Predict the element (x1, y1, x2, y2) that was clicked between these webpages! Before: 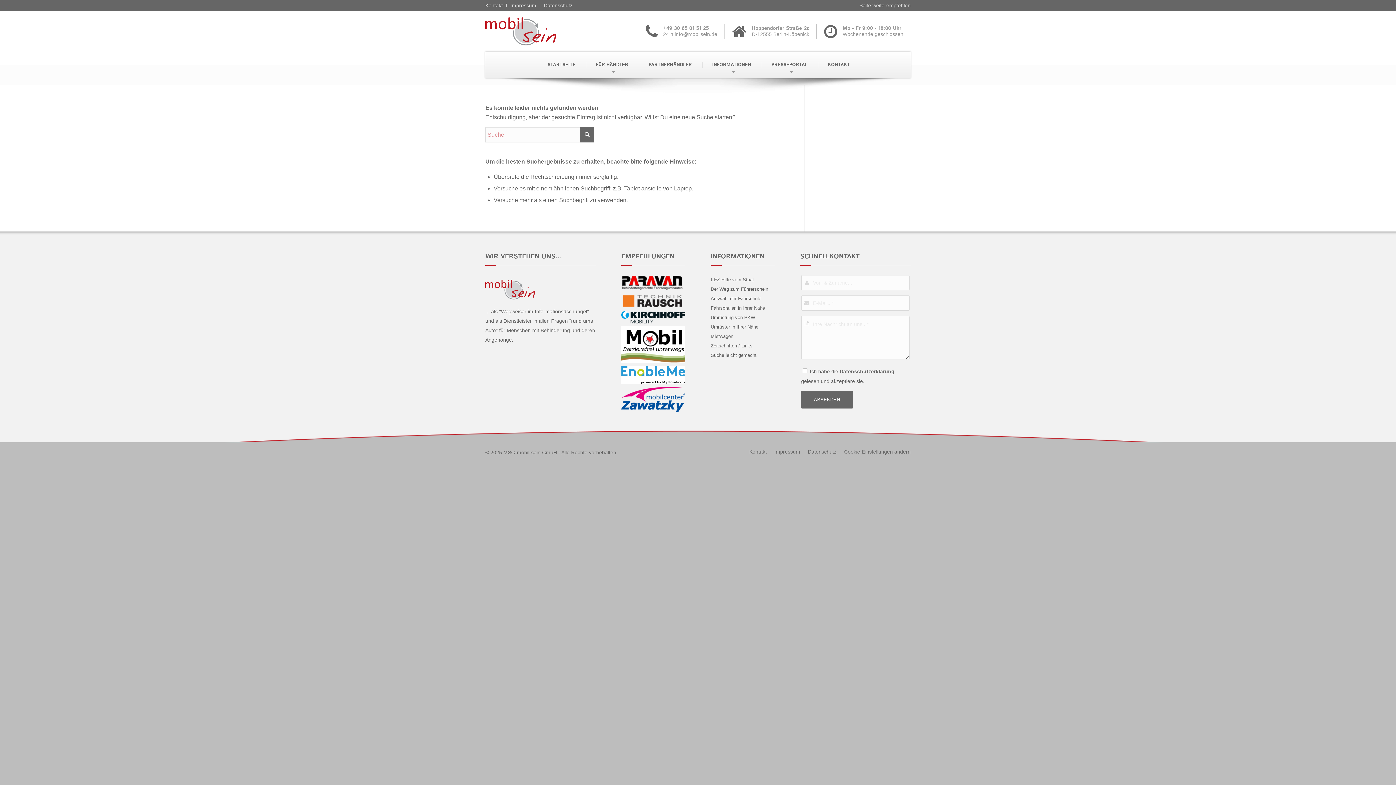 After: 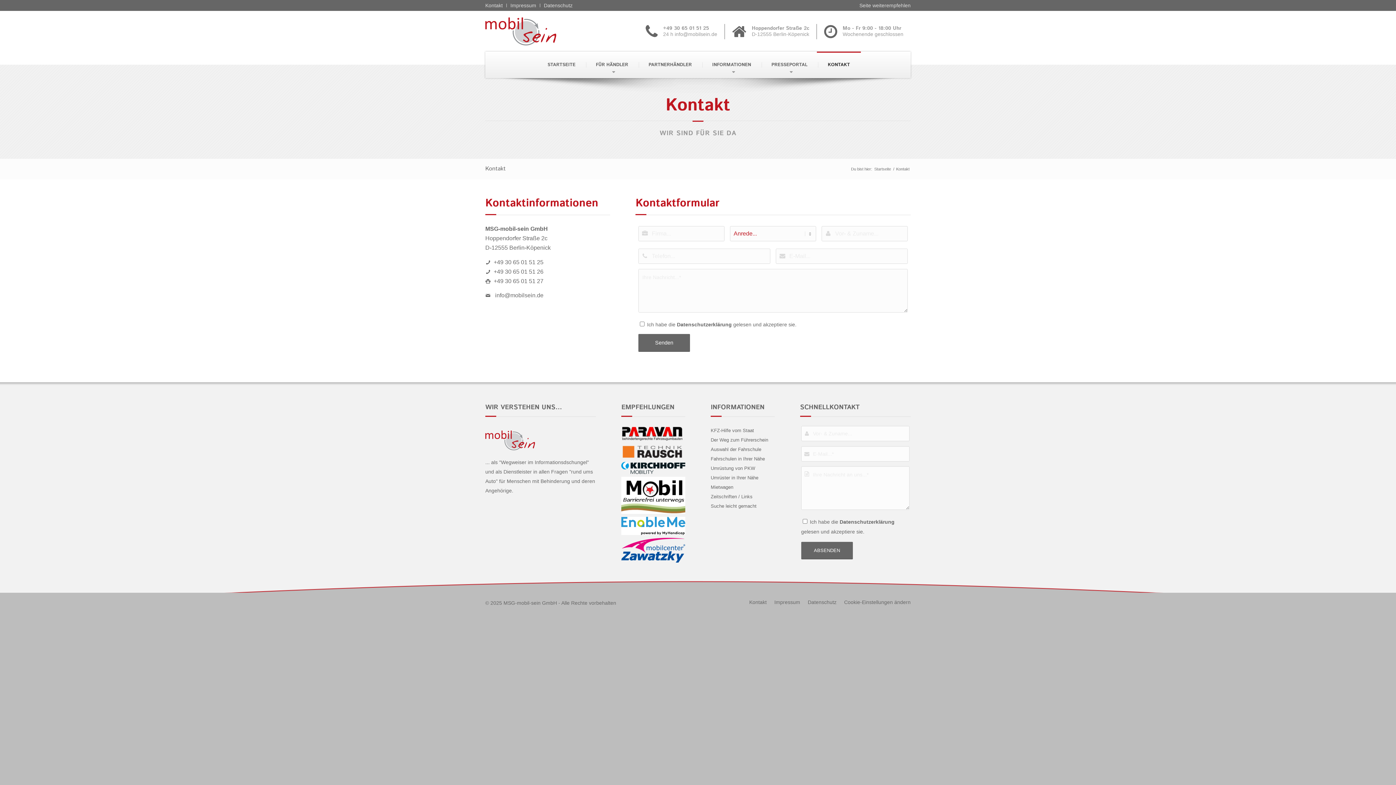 Action: bbox: (485, 0, 502, 10) label: Kontakt